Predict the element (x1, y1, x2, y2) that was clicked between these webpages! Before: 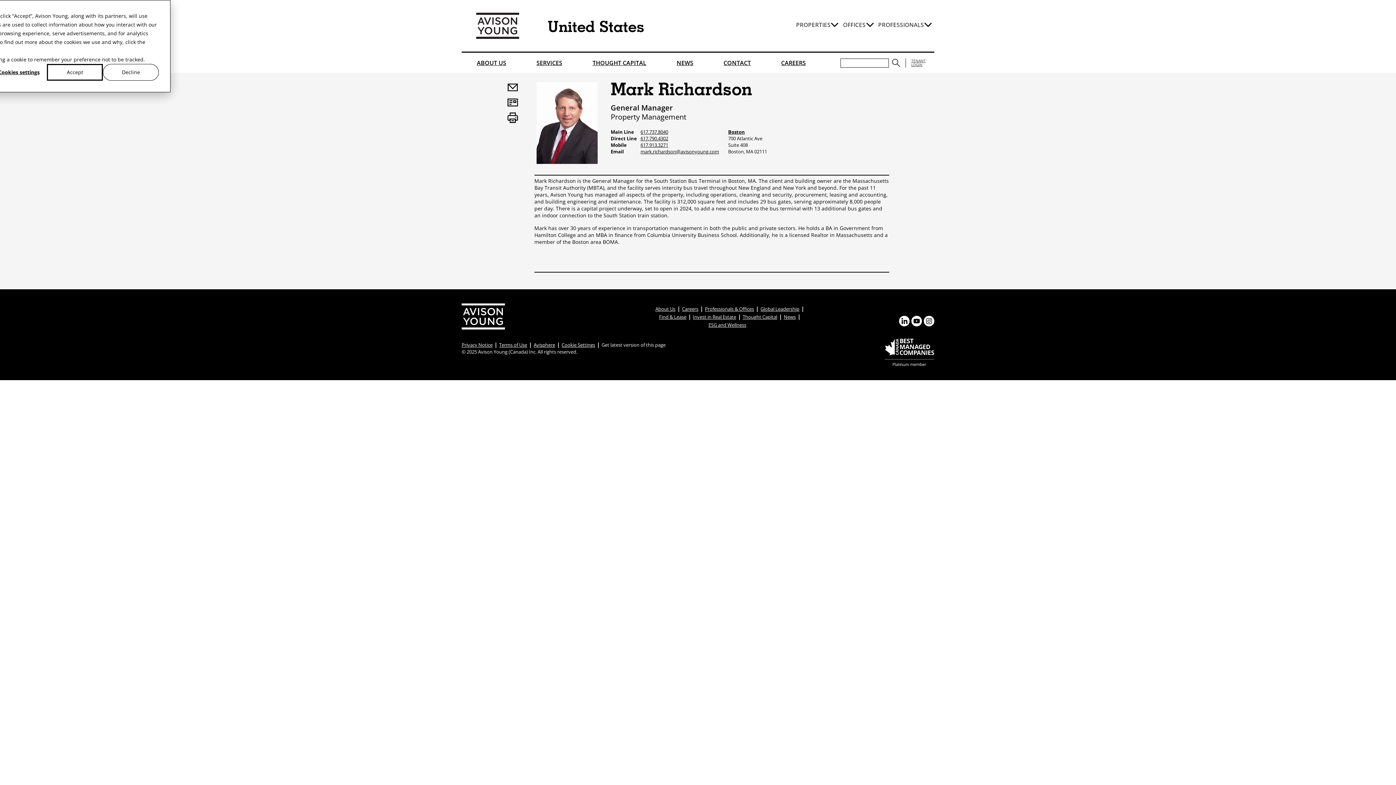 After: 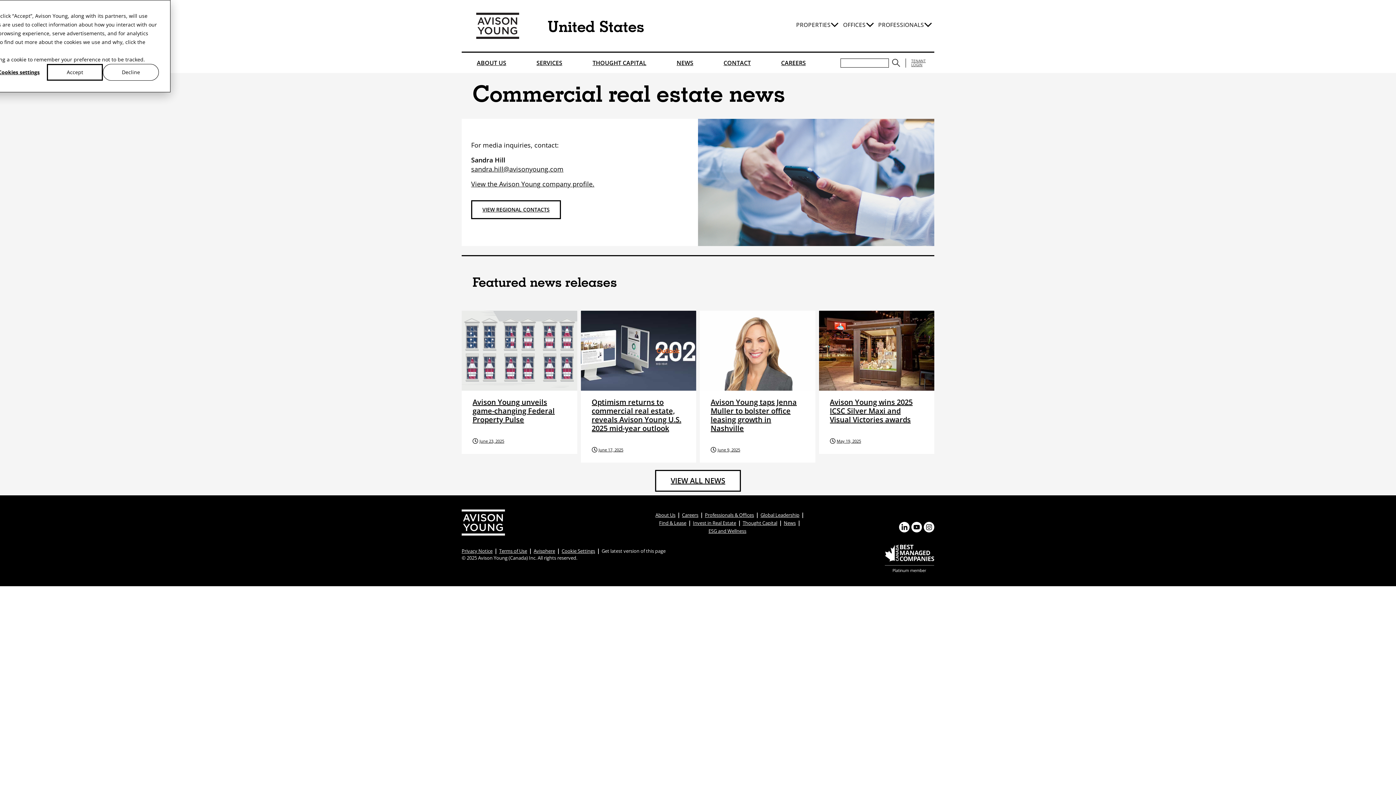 Action: label: News bbox: (783, 313, 795, 320)